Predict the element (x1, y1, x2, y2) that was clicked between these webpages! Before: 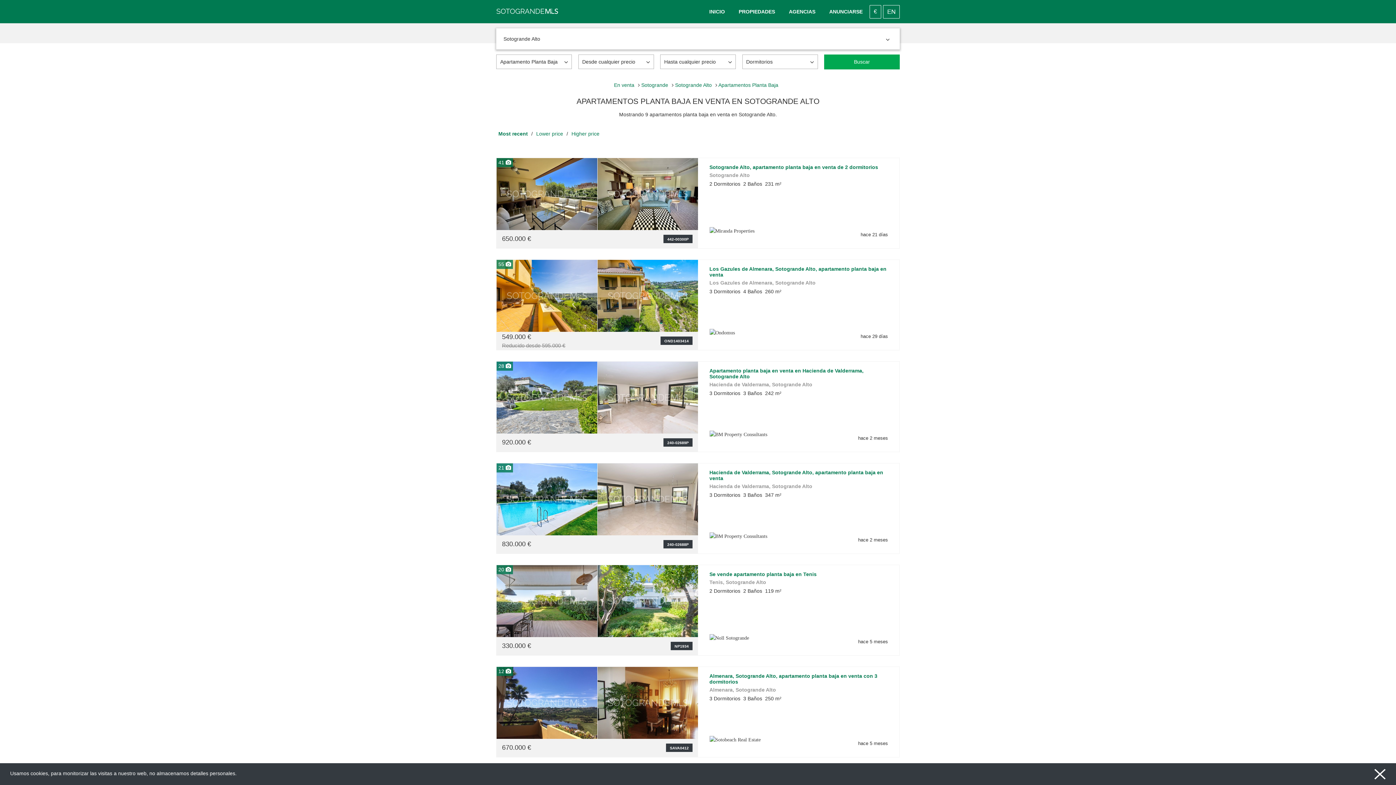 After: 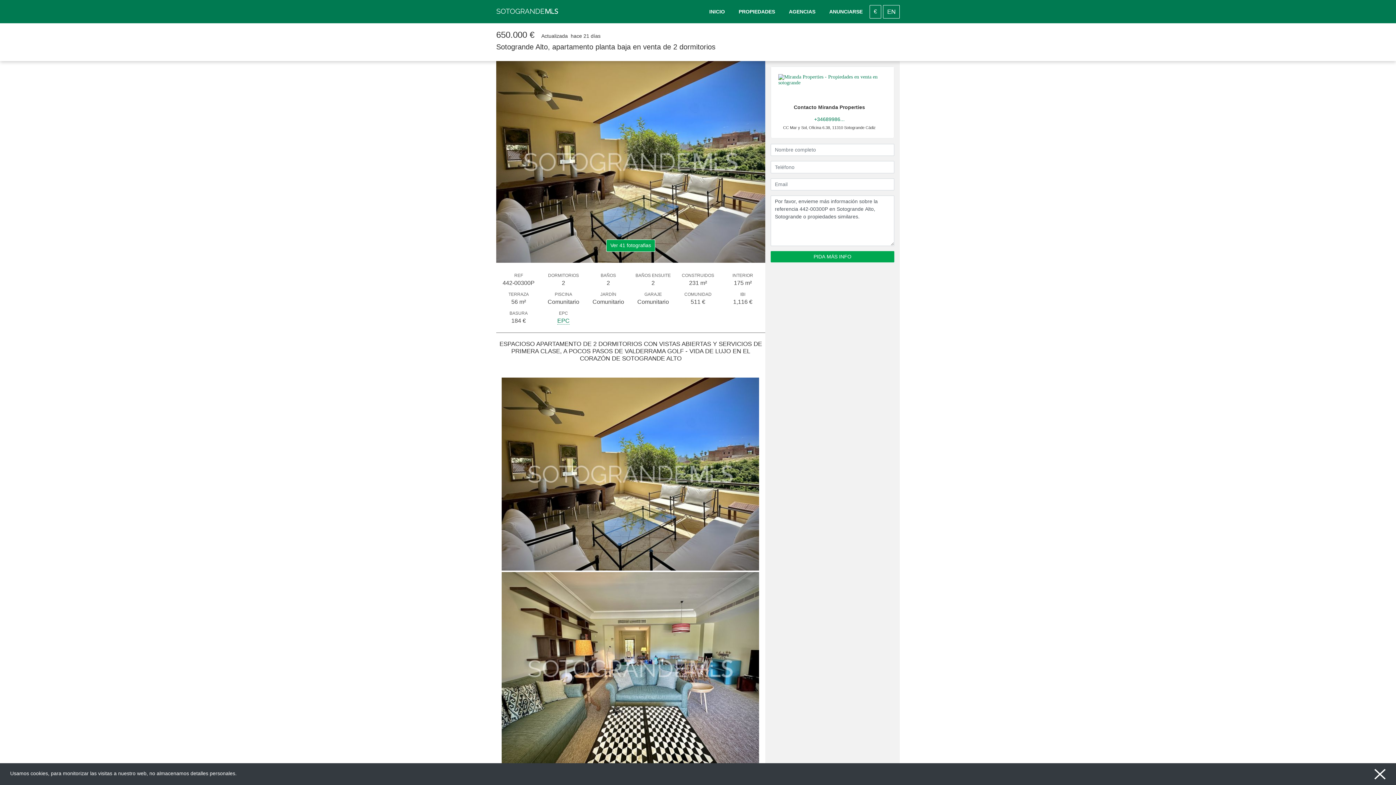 Action: bbox: (709, 164, 888, 170) label: Sotogrande Alto, apartamento planta baja en venta de 2 dormitorios